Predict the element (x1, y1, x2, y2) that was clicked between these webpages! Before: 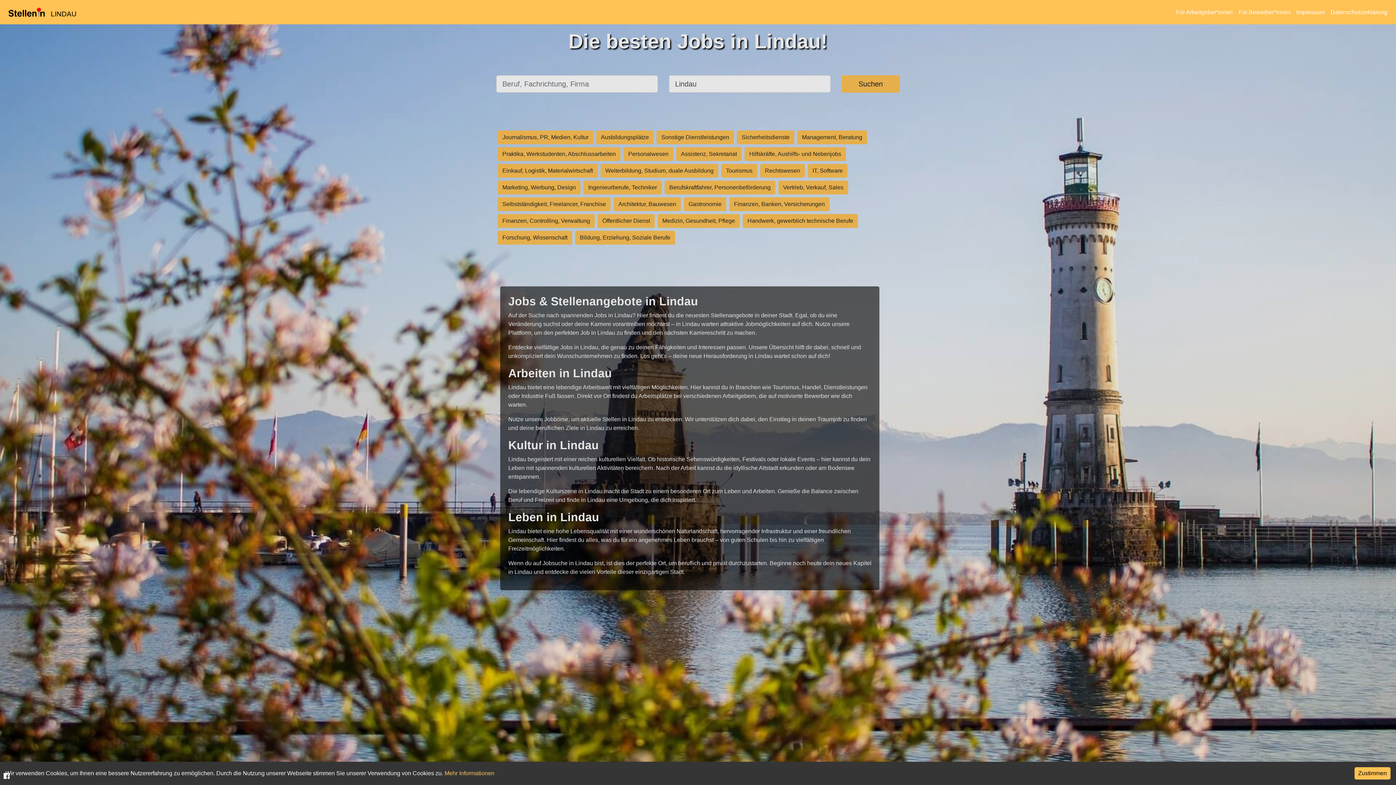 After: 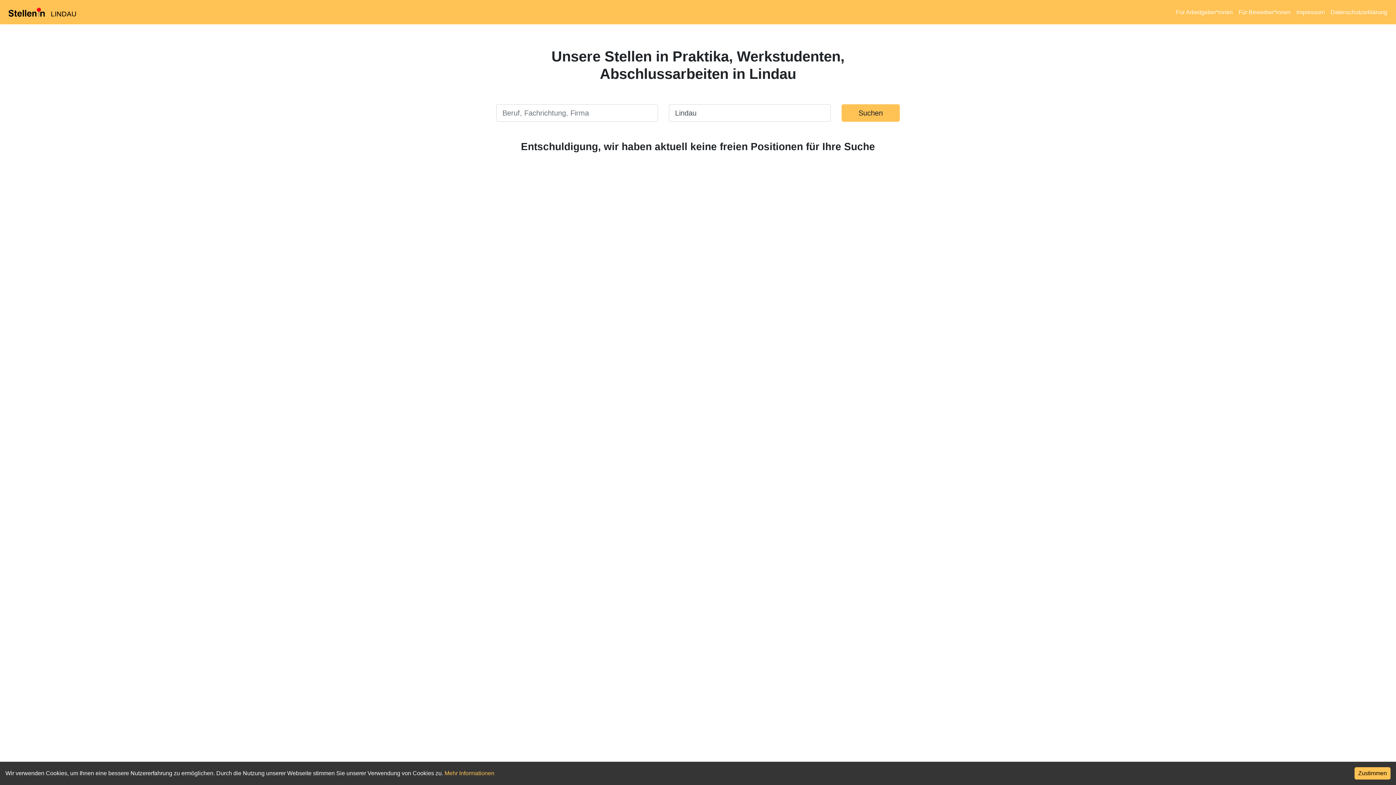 Action: bbox: (496, 150, 622, 156) label: Praktika, Werkstudenten, Abschlussarbeiten